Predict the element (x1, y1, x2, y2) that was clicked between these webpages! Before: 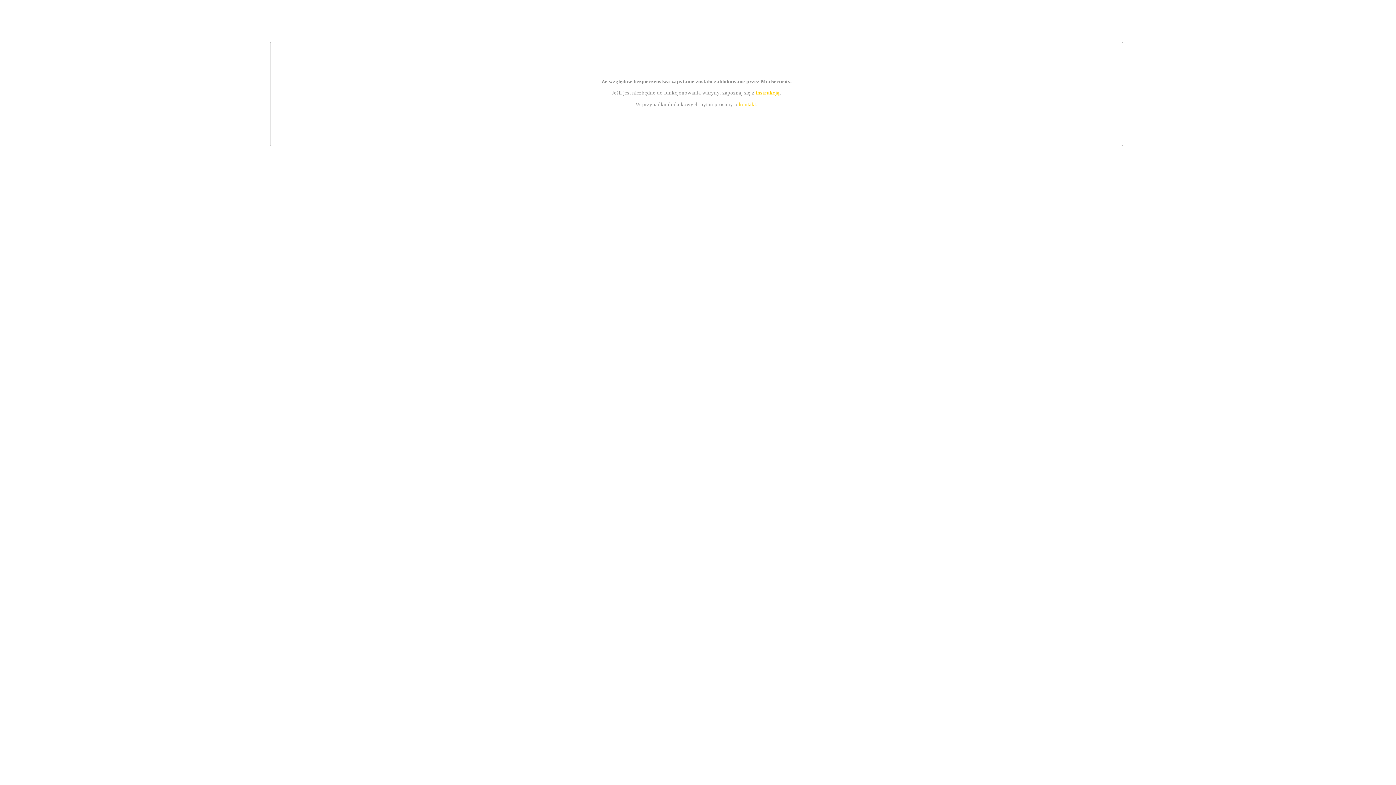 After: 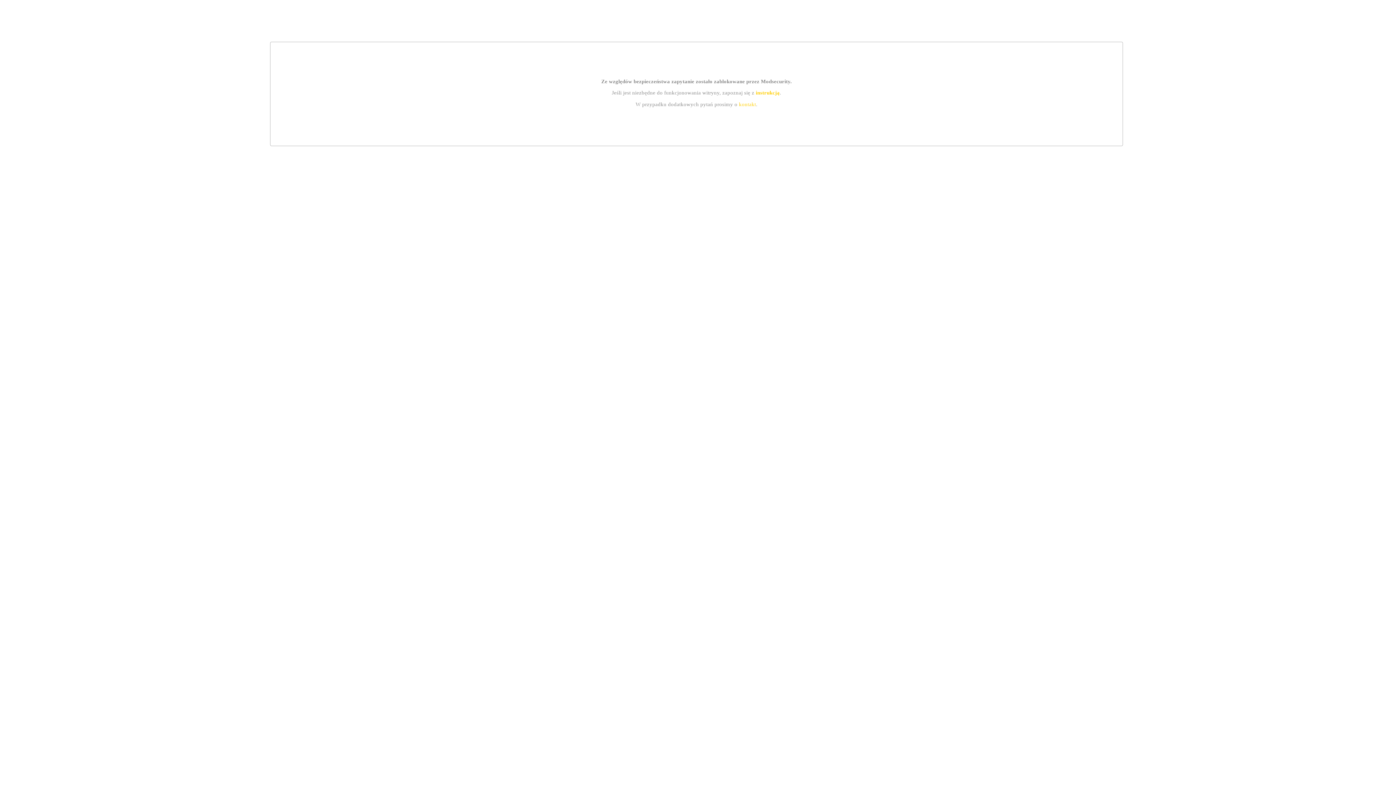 Action: label: instrukcją bbox: (755, 89, 779, 95)